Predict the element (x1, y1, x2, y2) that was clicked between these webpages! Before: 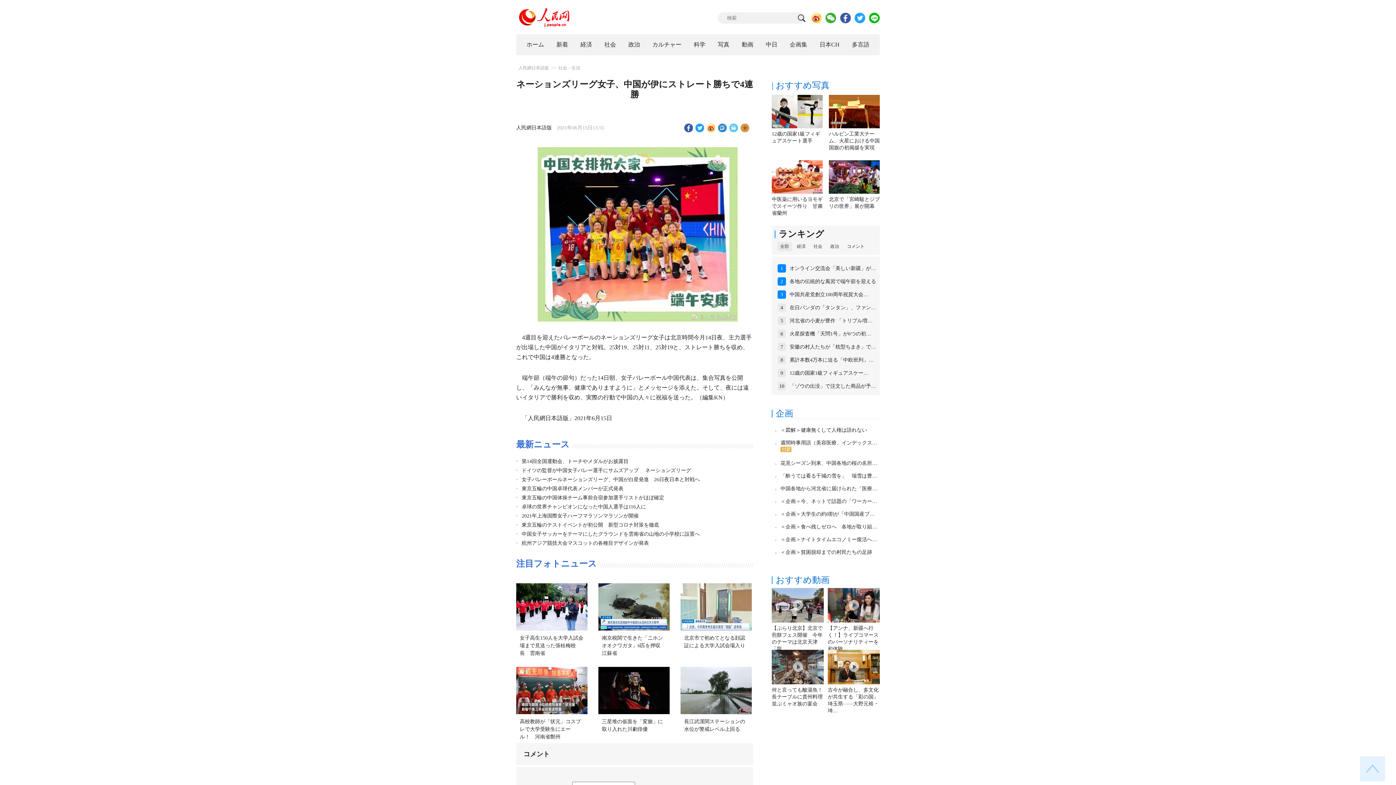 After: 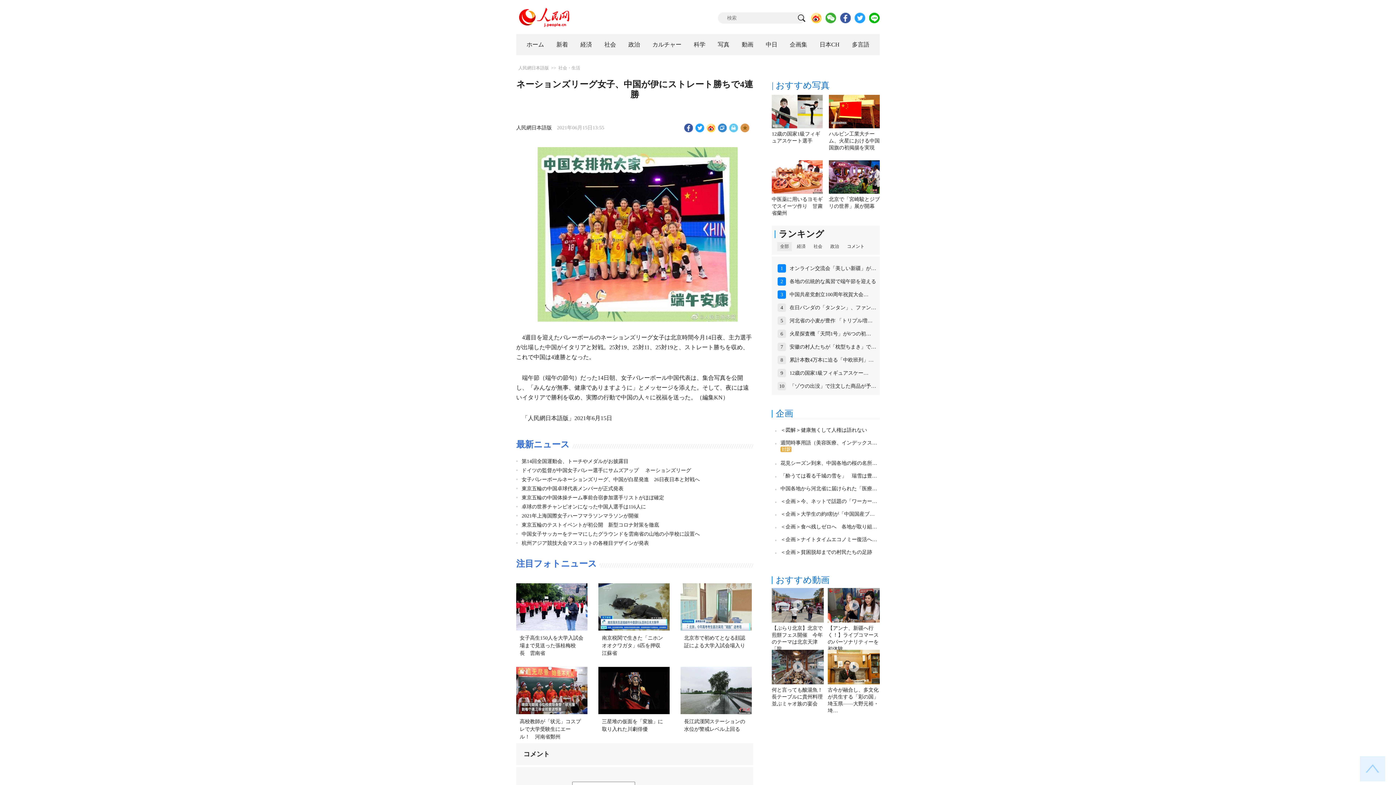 Action: bbox: (776, 575, 829, 585) label: おすすめ動画